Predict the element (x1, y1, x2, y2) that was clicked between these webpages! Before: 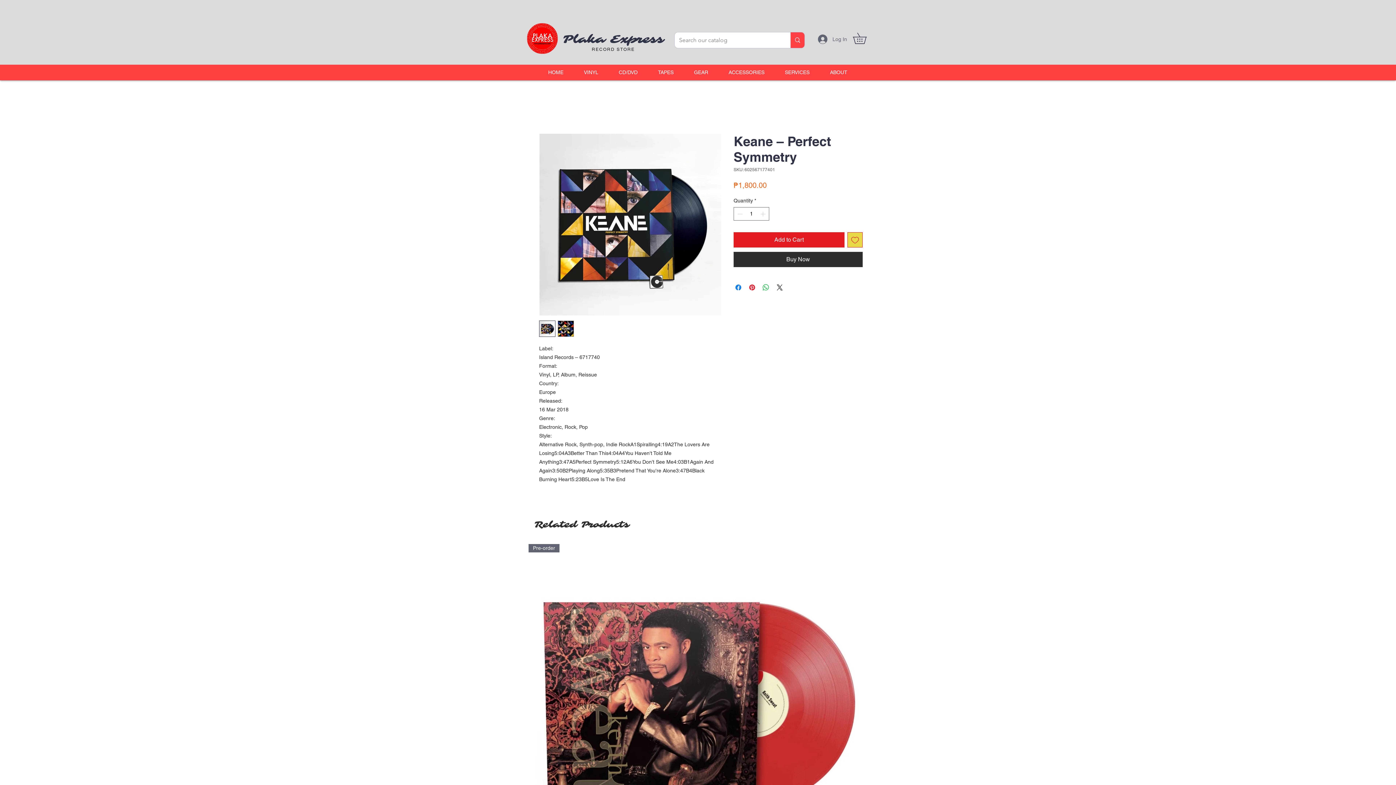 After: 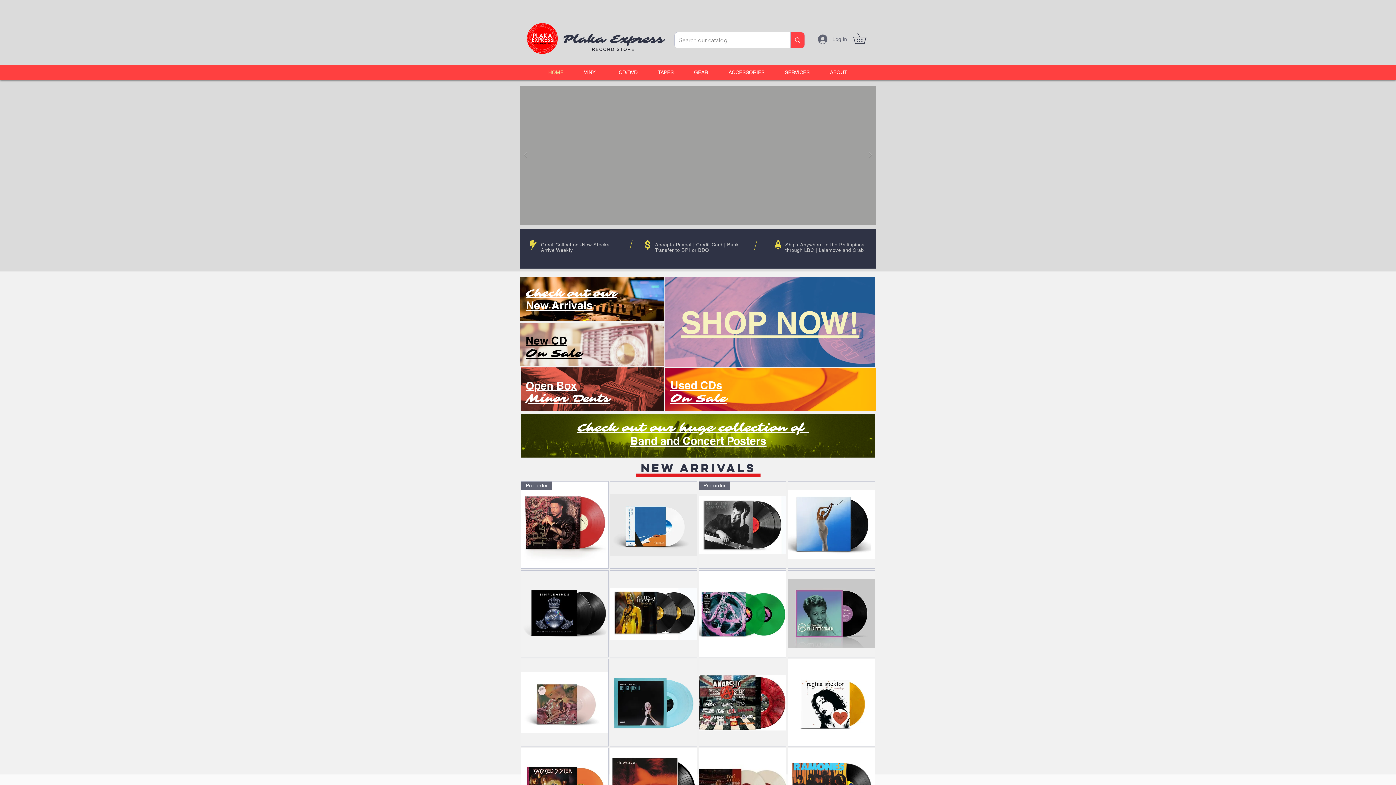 Action: bbox: (538, 66, 573, 78) label: HOME